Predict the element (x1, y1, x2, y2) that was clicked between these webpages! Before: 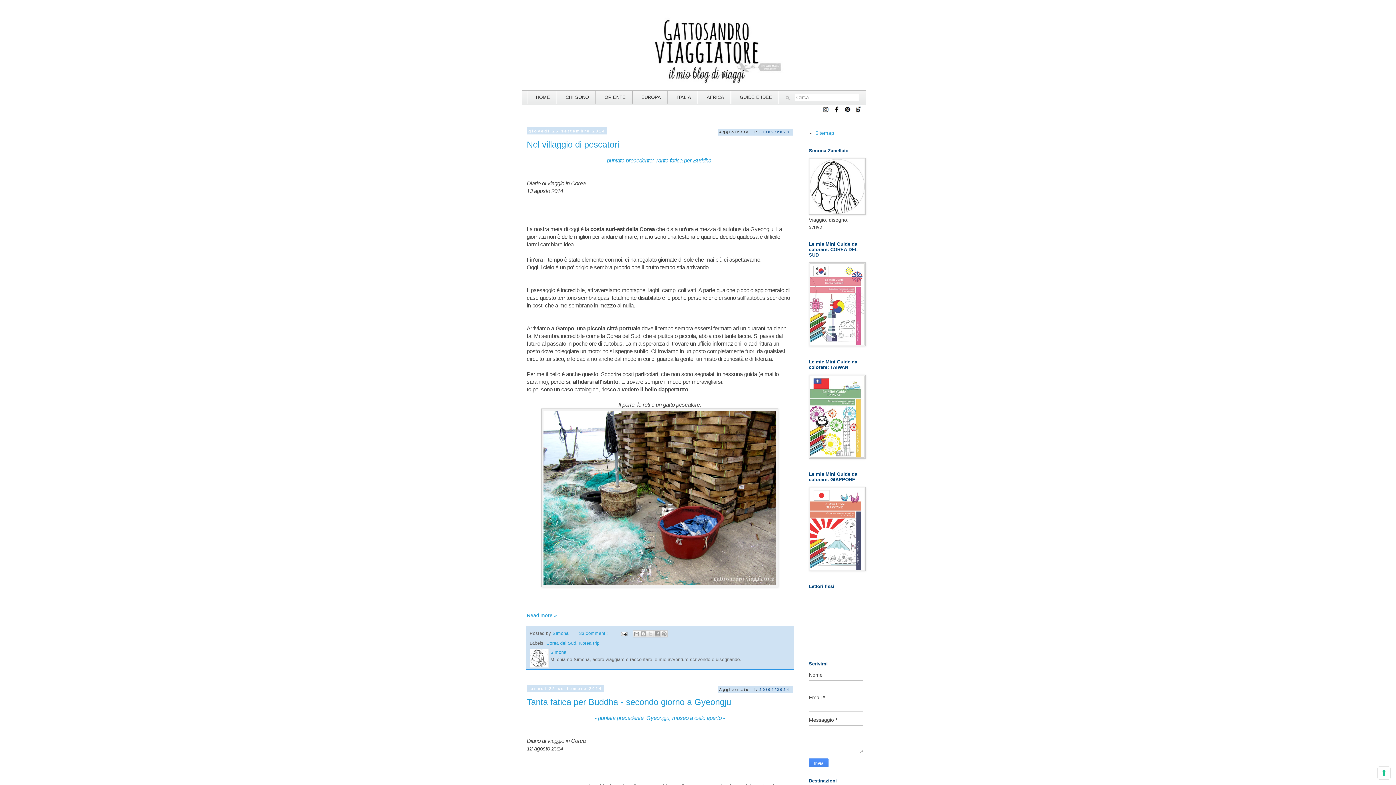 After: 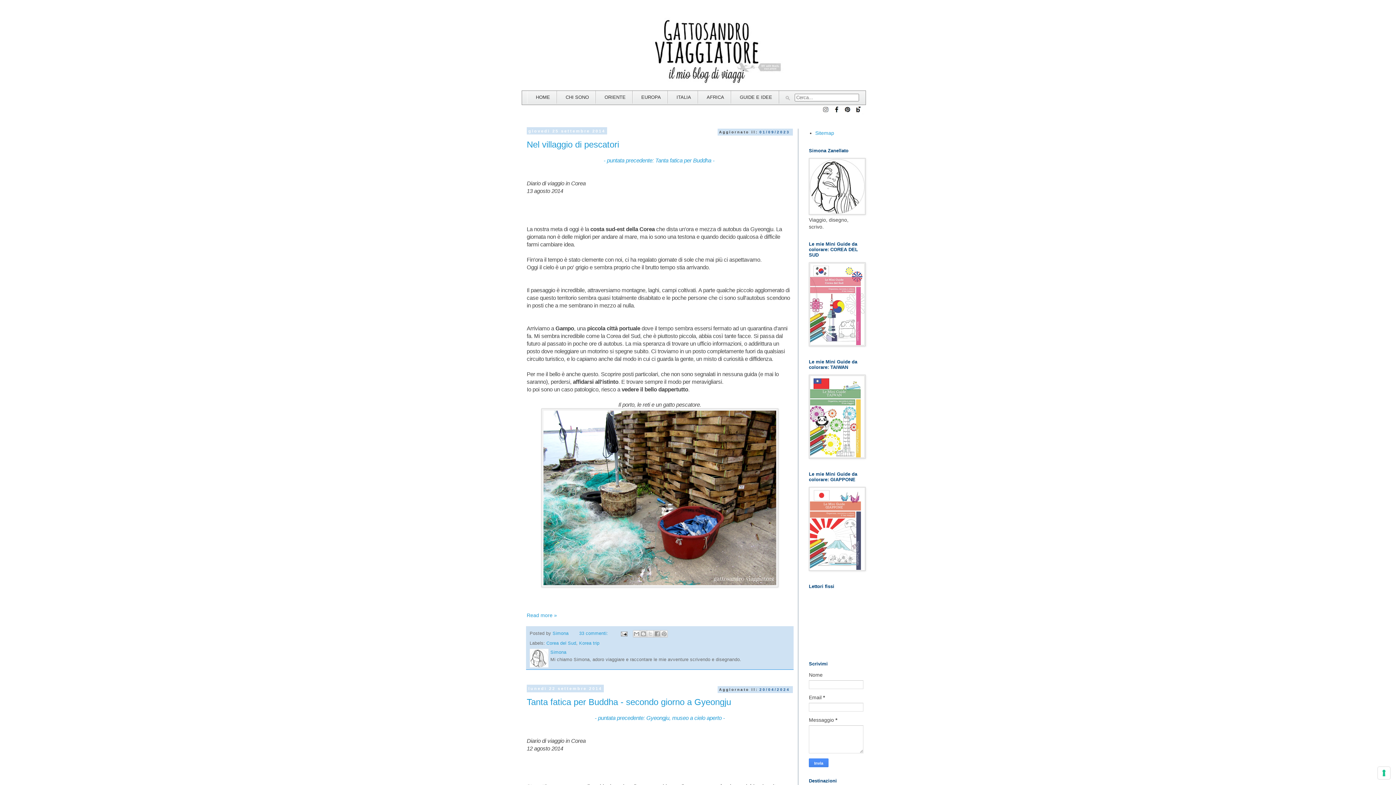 Action: bbox: (821, 109, 830, 115)